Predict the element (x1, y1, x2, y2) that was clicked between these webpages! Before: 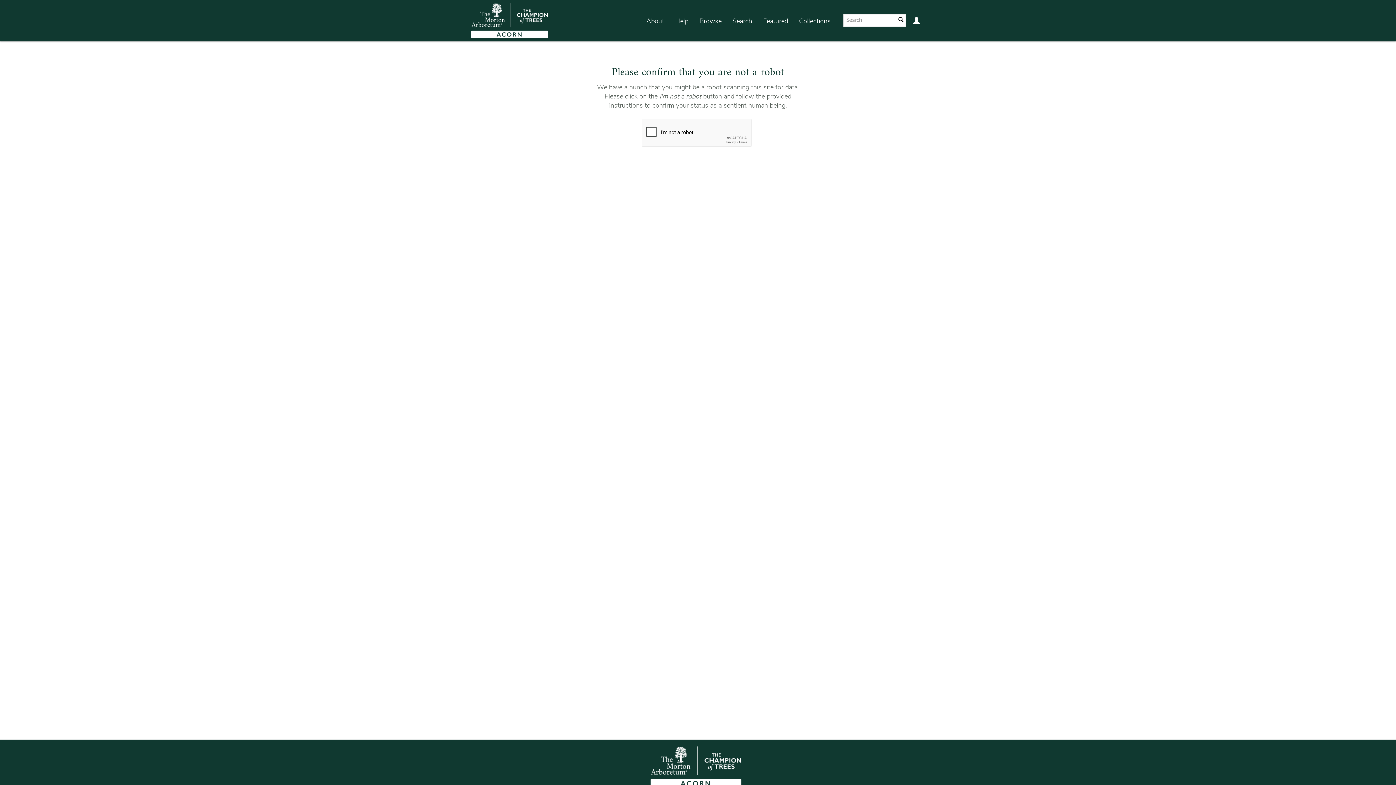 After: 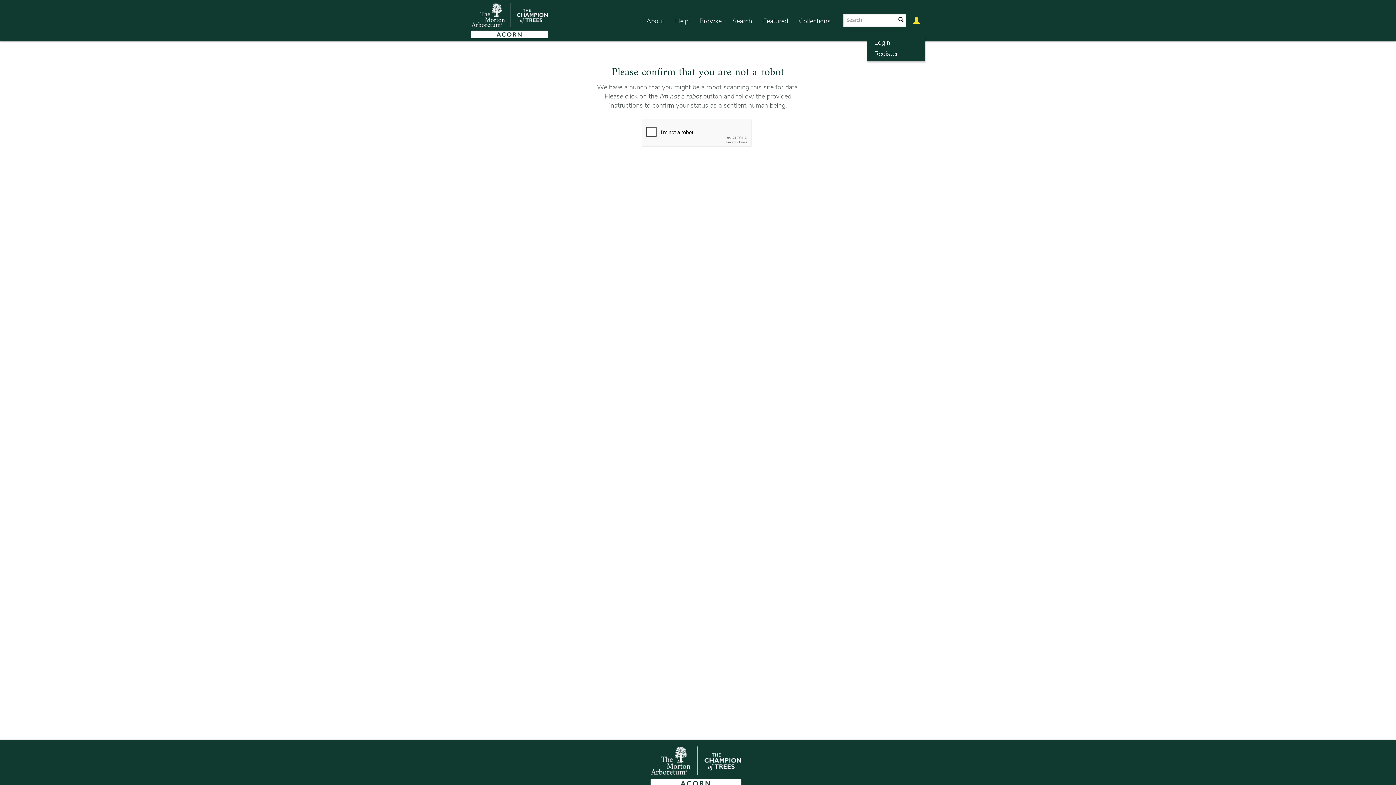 Action: bbox: (908, 7, 925, 35)